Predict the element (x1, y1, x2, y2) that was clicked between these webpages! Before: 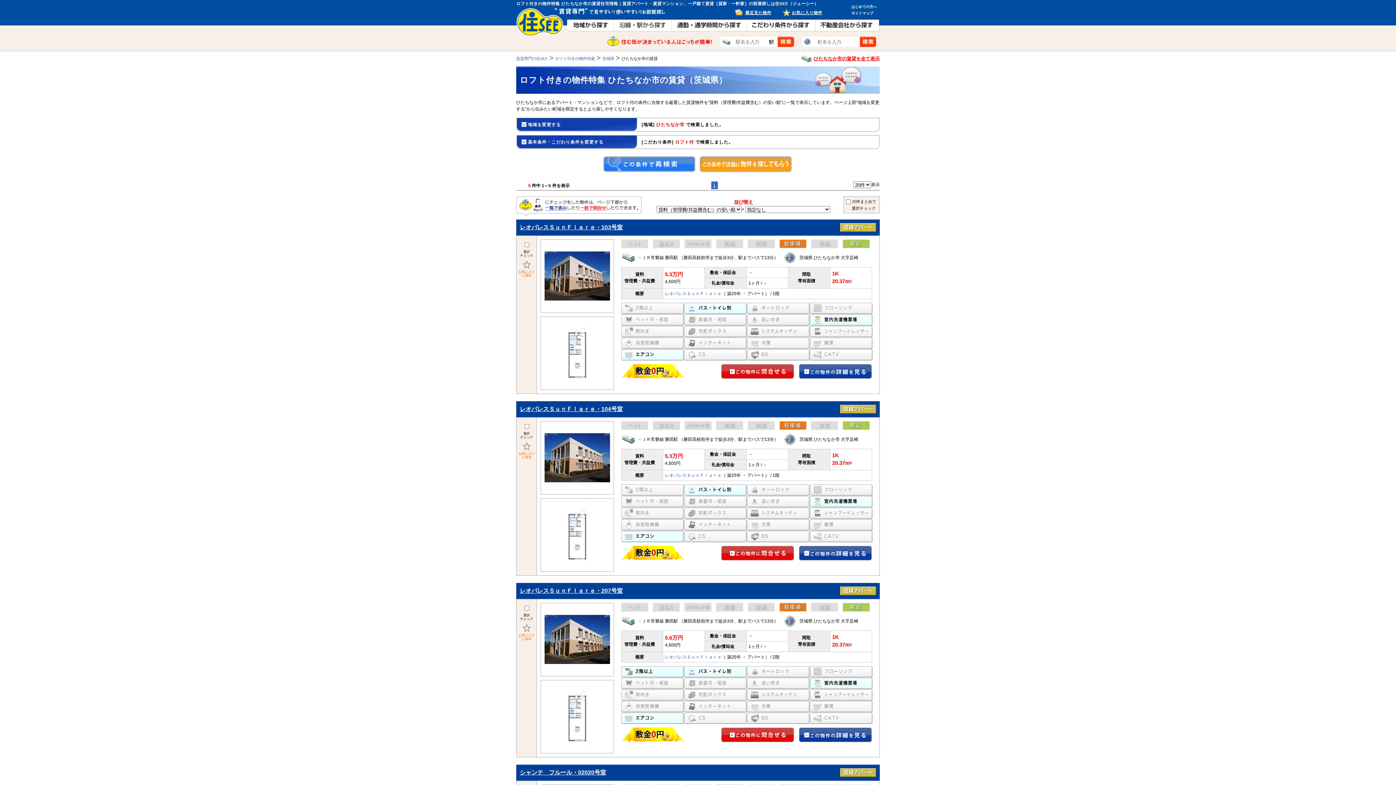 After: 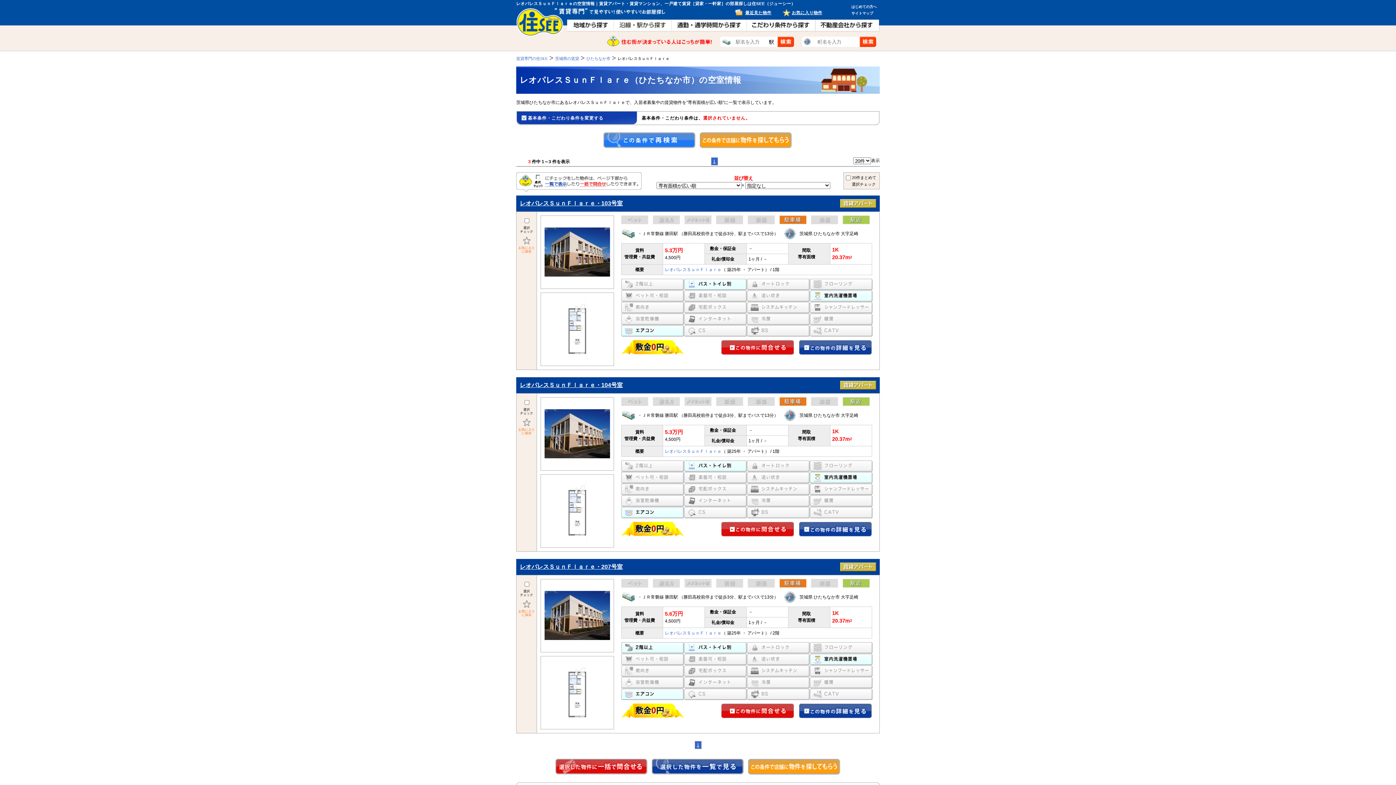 Action: bbox: (665, 654, 721, 660) label: レオパレスＳｕｎＦｌａｒｅ